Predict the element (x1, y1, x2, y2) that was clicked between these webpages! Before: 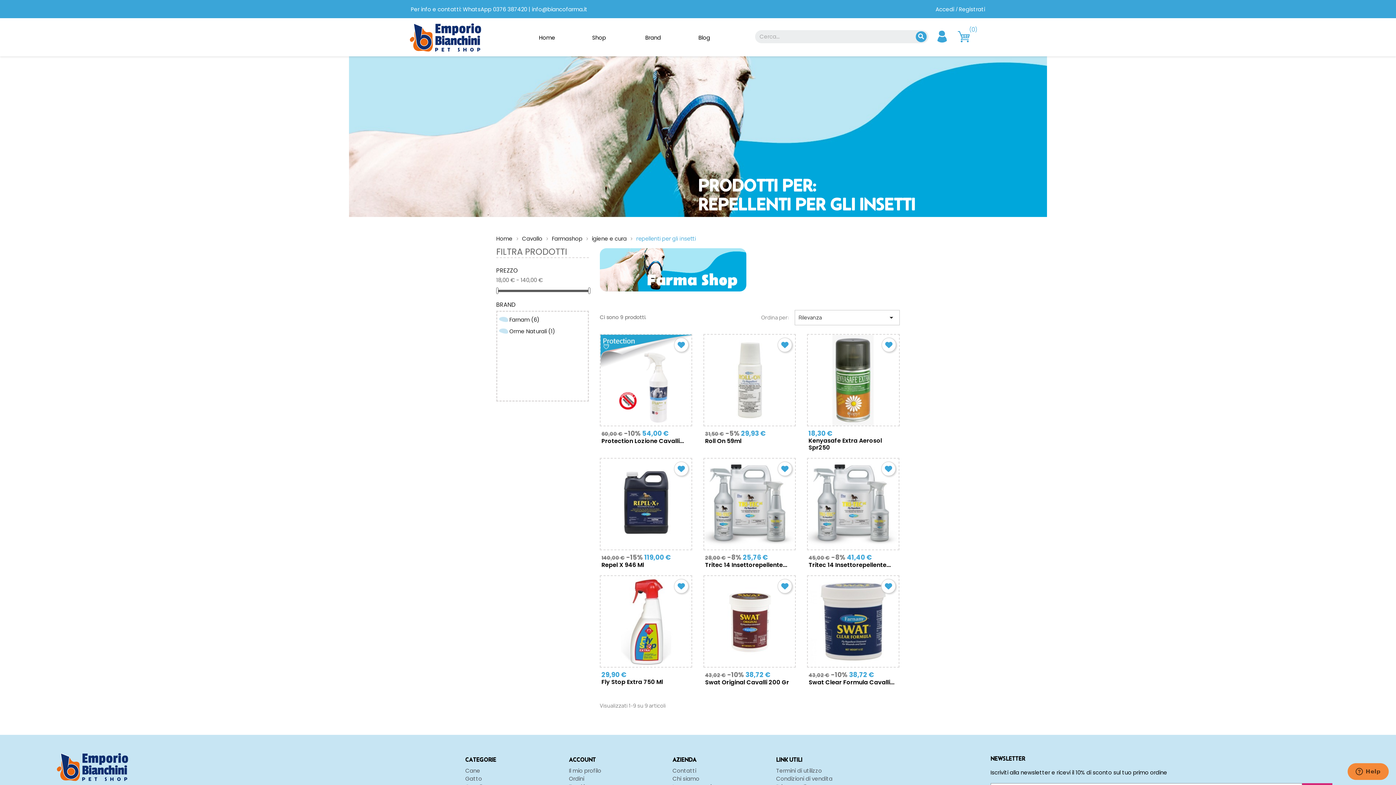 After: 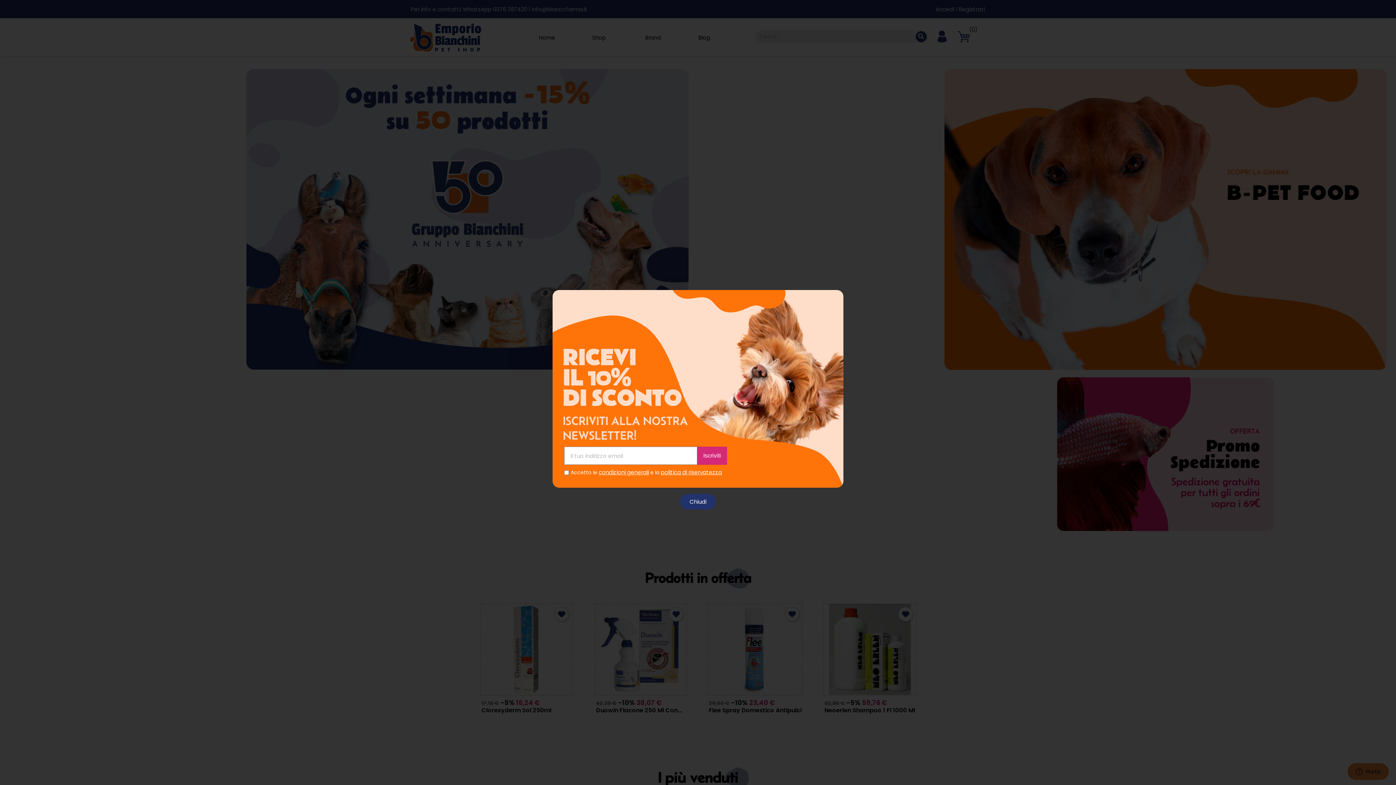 Action: bbox: (55, 752, 128, 781)